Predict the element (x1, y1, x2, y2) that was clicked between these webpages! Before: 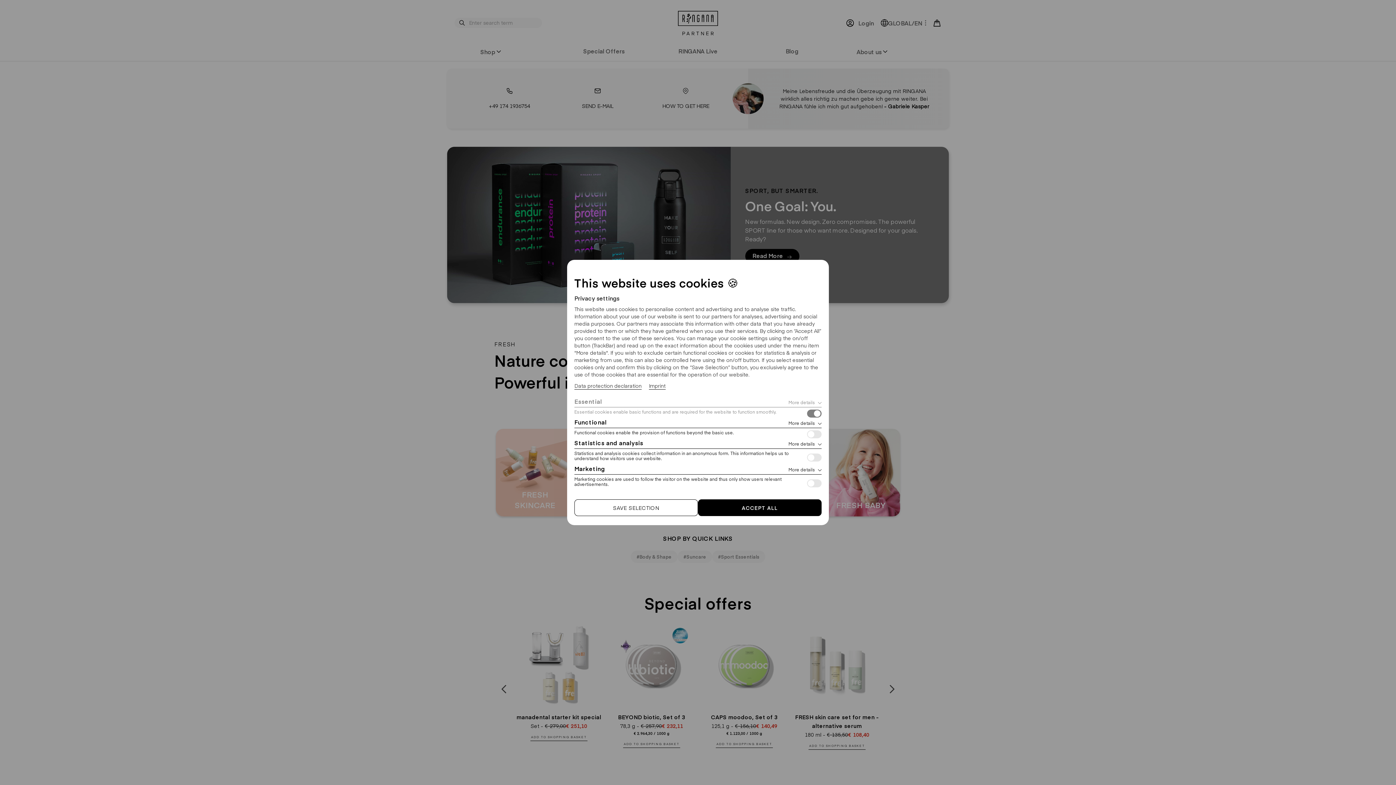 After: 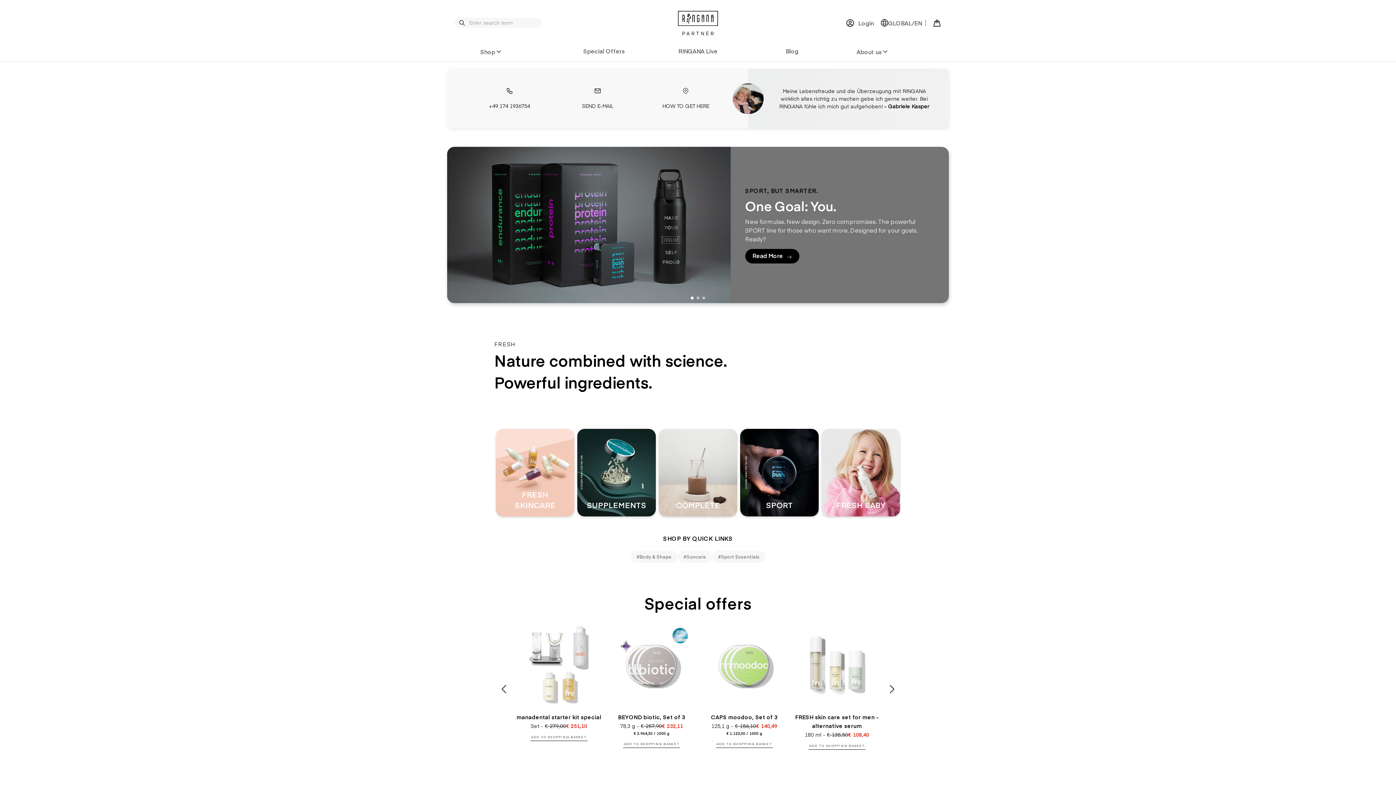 Action: label: SAVE SELECTION bbox: (574, 499, 698, 516)